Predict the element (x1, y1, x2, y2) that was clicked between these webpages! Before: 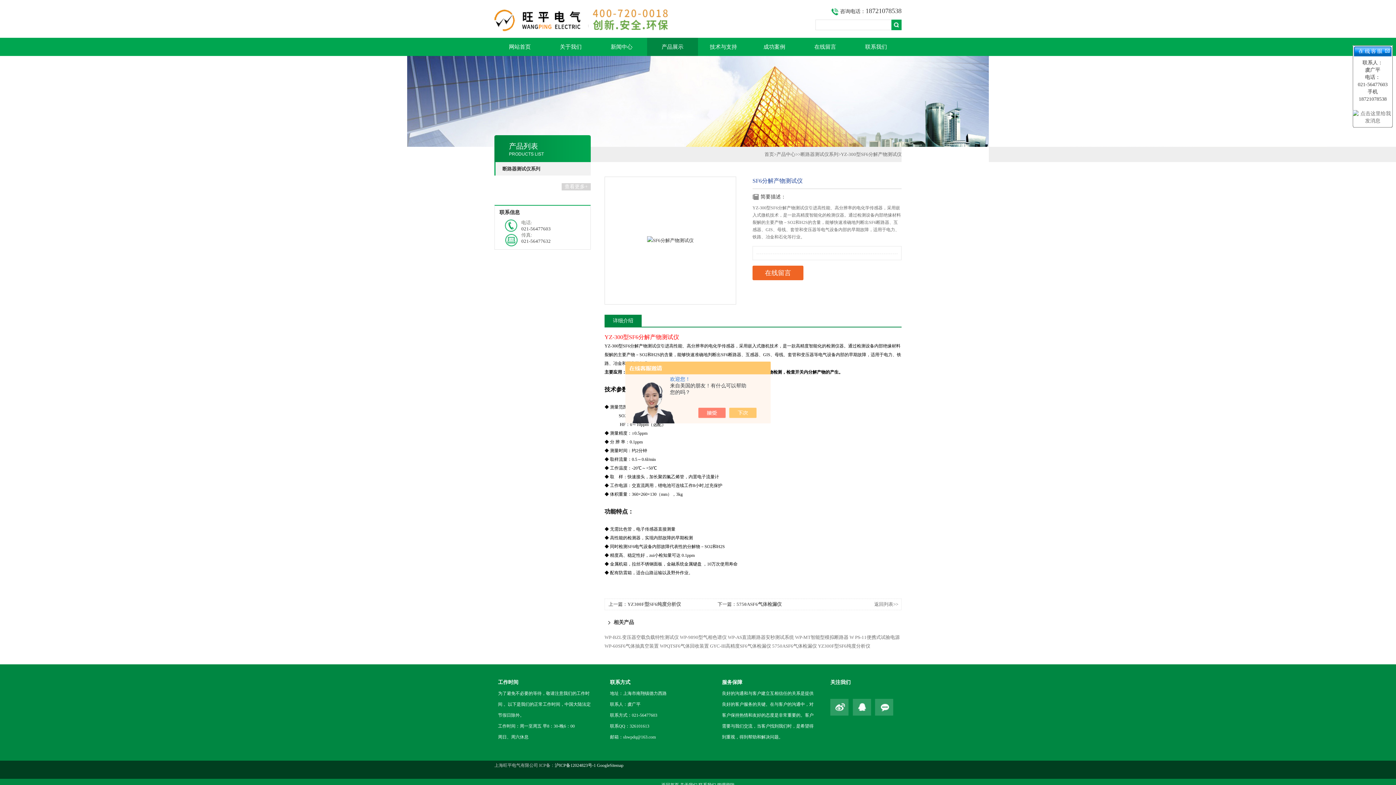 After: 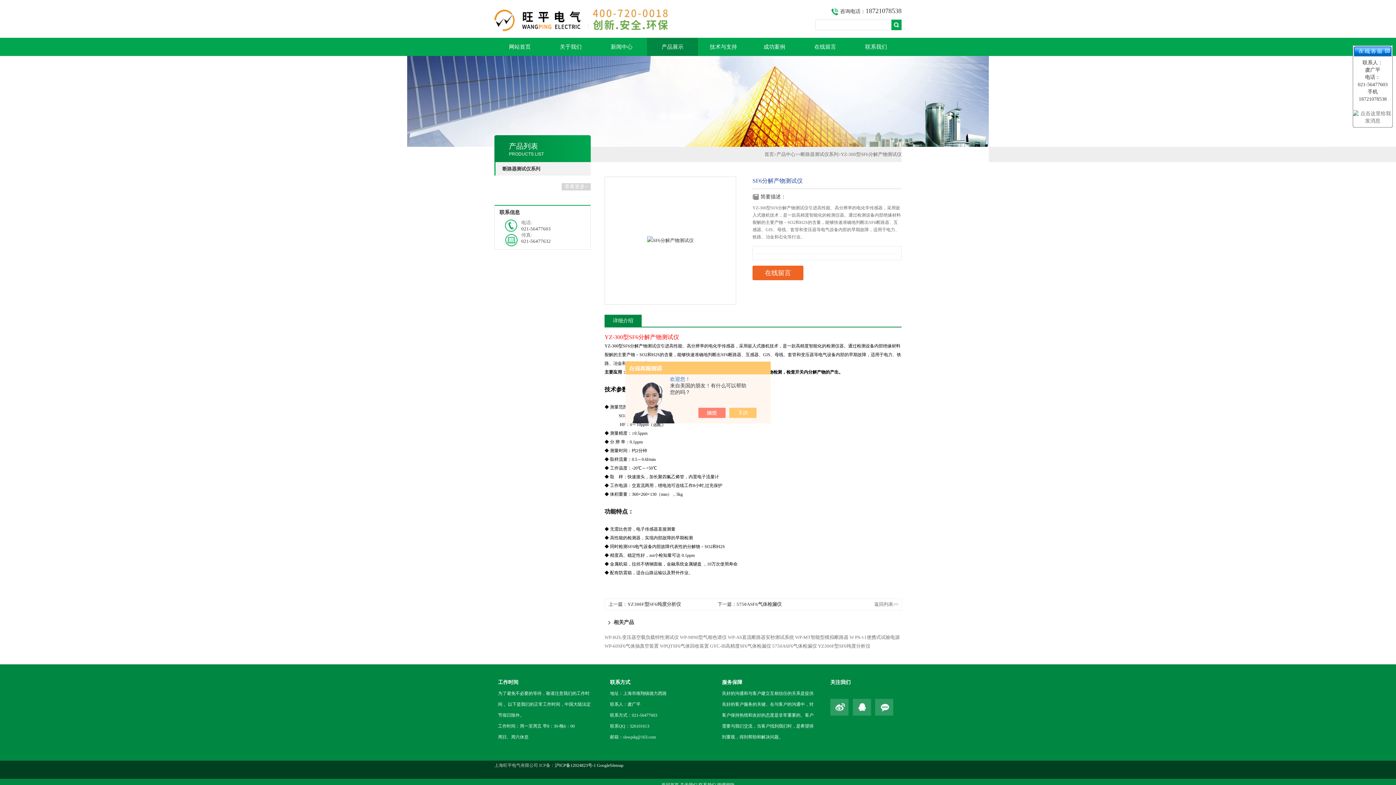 Action: bbox: (604, 314, 641, 326) label: 详细介绍